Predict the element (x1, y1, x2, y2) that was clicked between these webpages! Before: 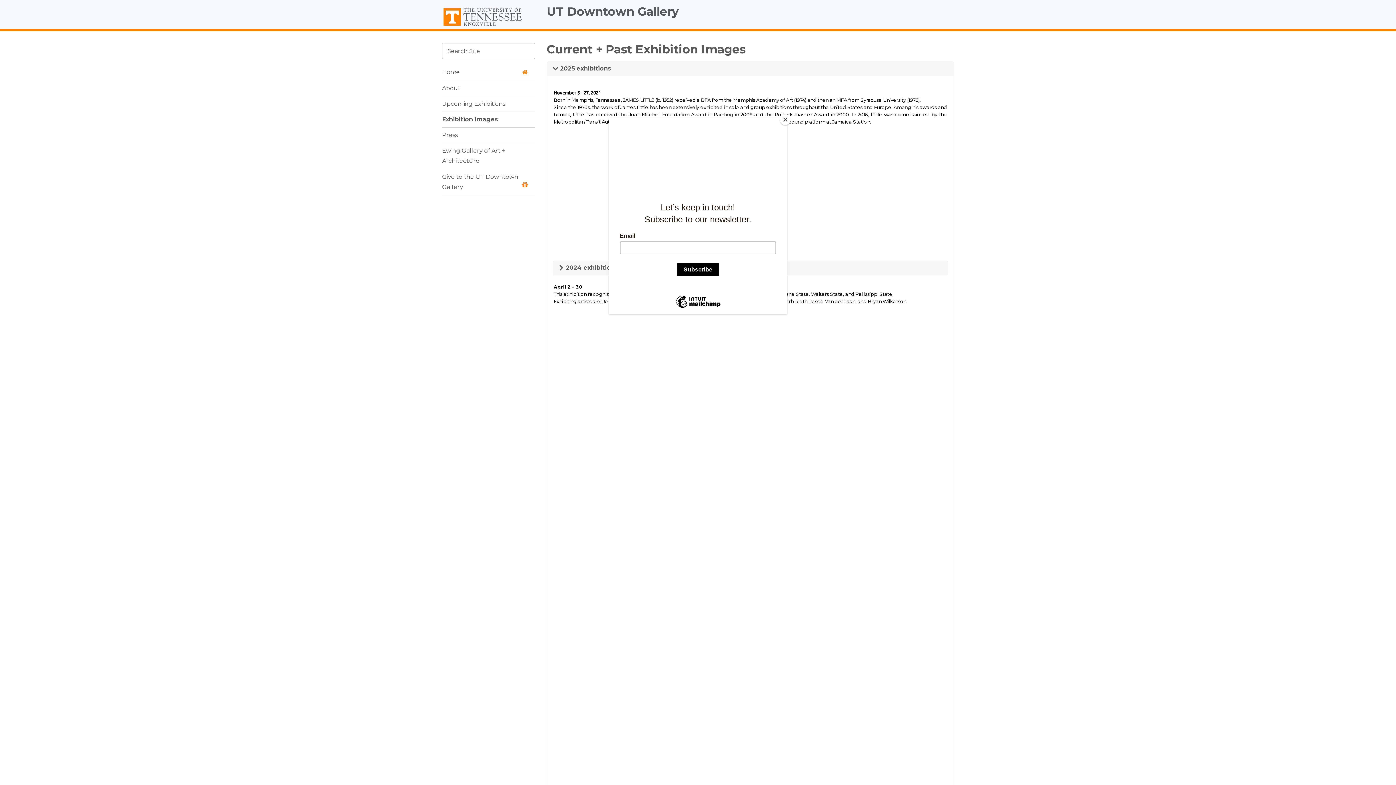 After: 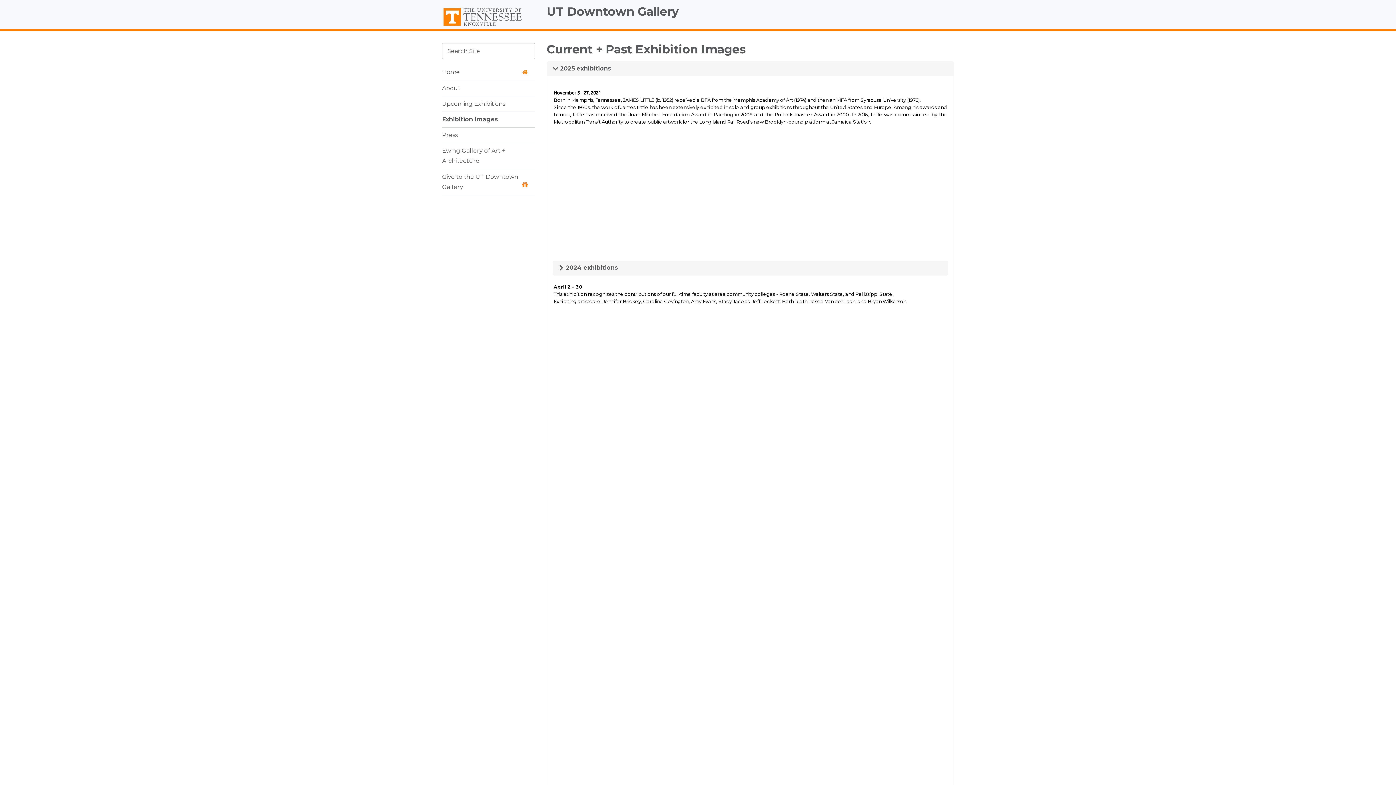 Action: label: Close bbox: (780, 114, 790, 125)